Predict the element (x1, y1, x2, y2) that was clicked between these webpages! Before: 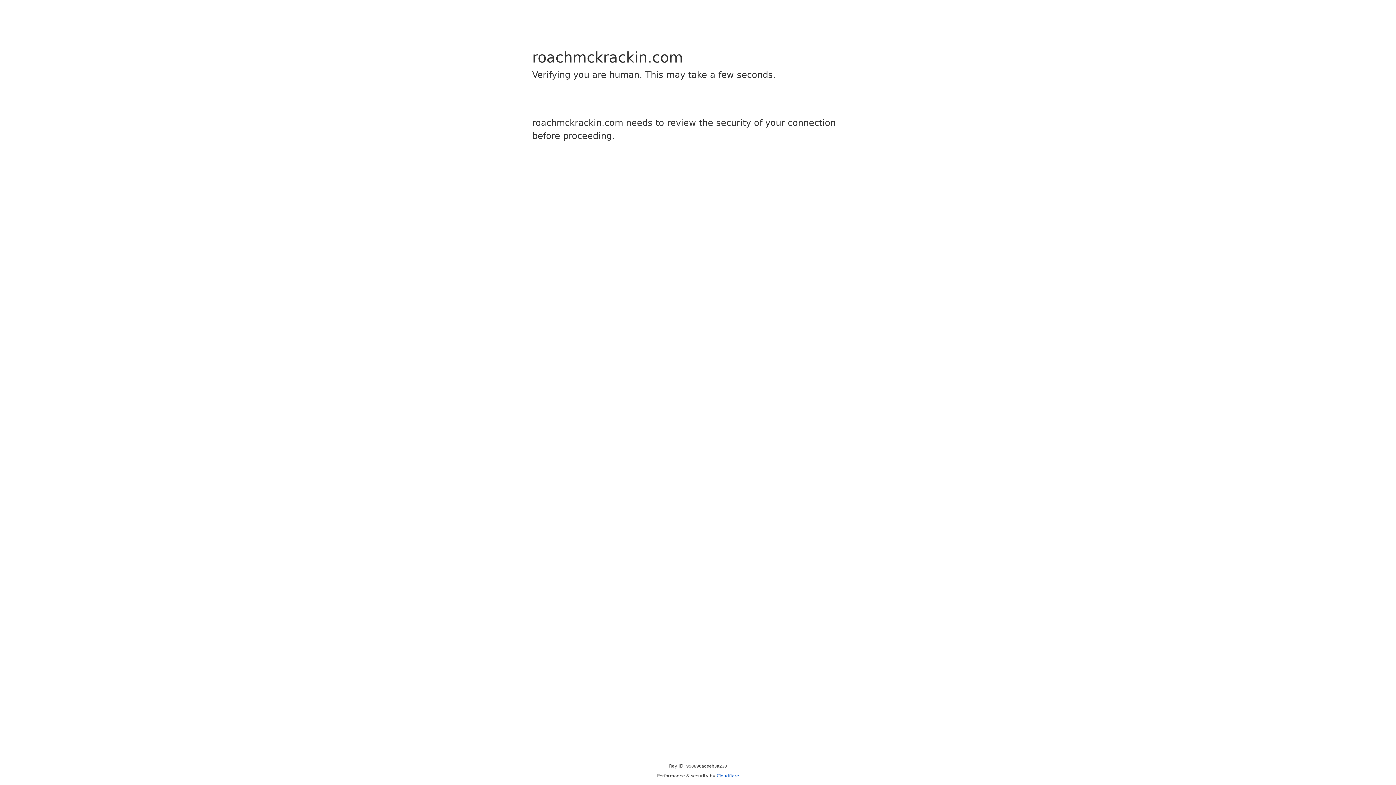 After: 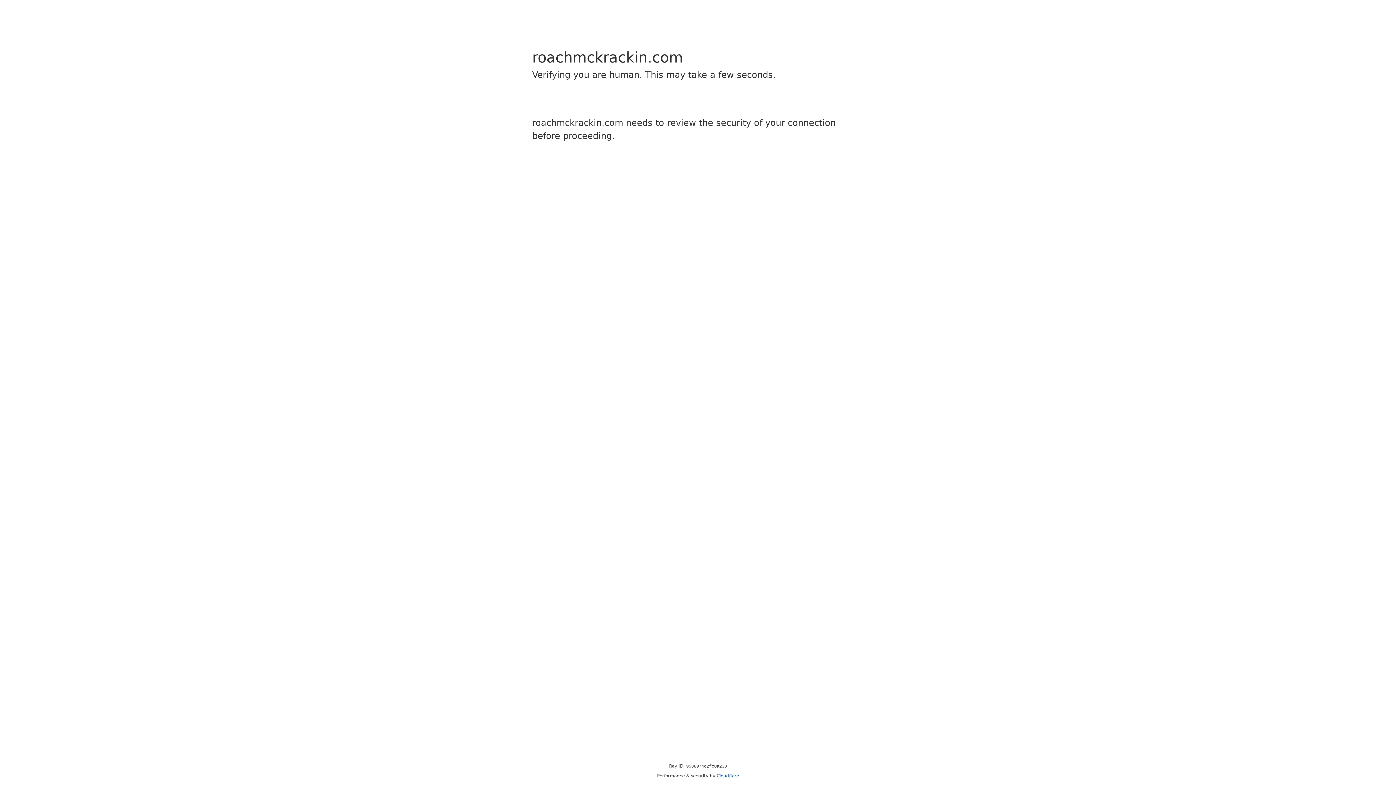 Action: bbox: (716, 773, 739, 778) label: Cloudflare